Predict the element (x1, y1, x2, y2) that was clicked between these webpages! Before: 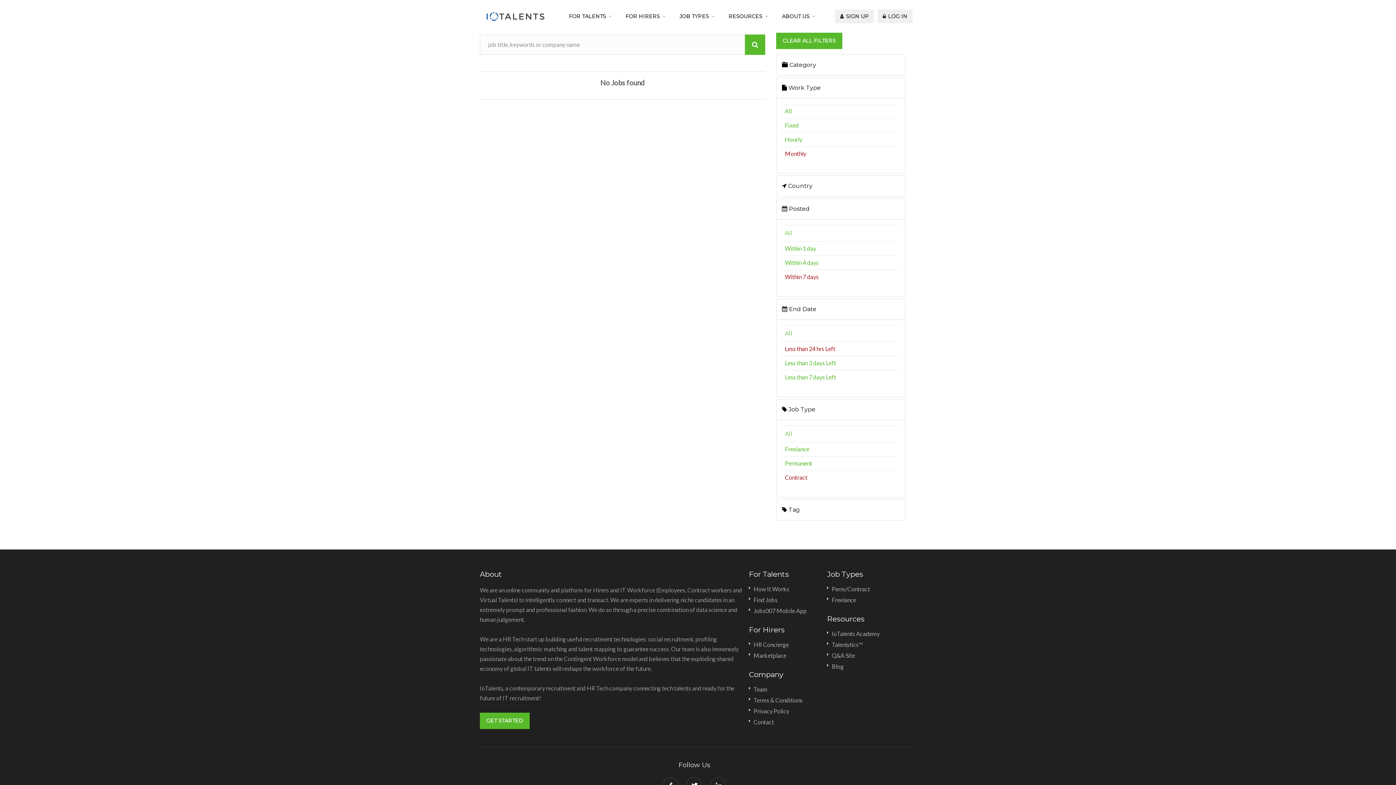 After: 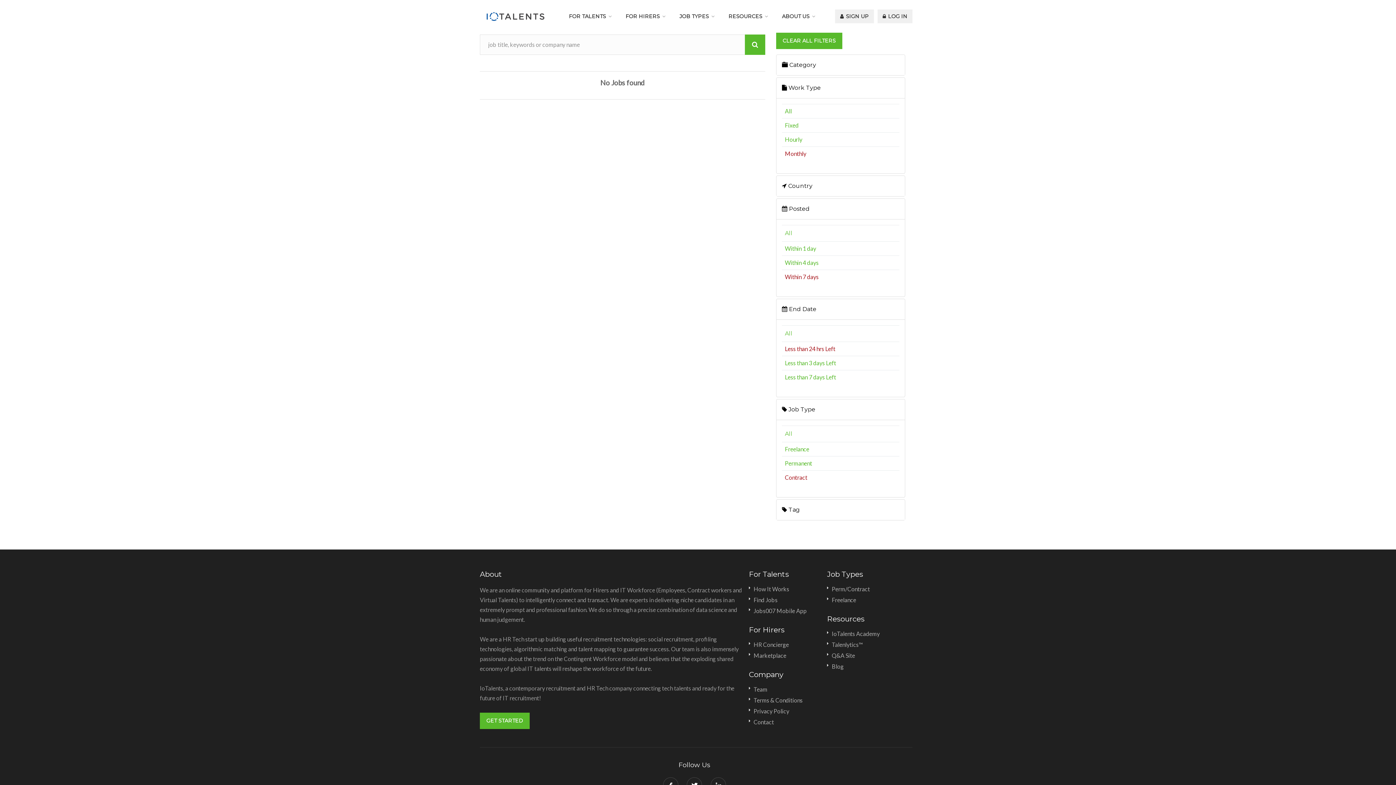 Action: bbox: (785, 273, 818, 280) label: Within 7 days